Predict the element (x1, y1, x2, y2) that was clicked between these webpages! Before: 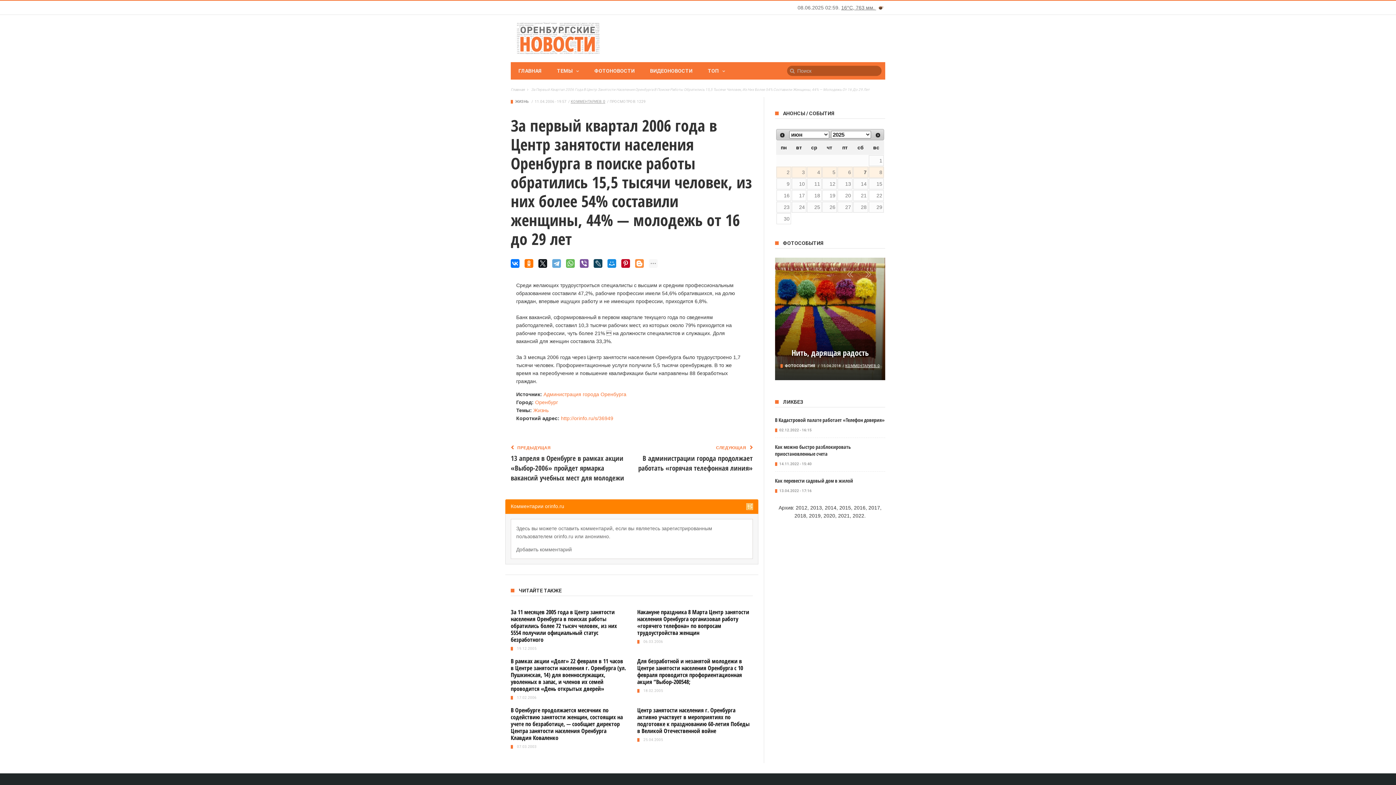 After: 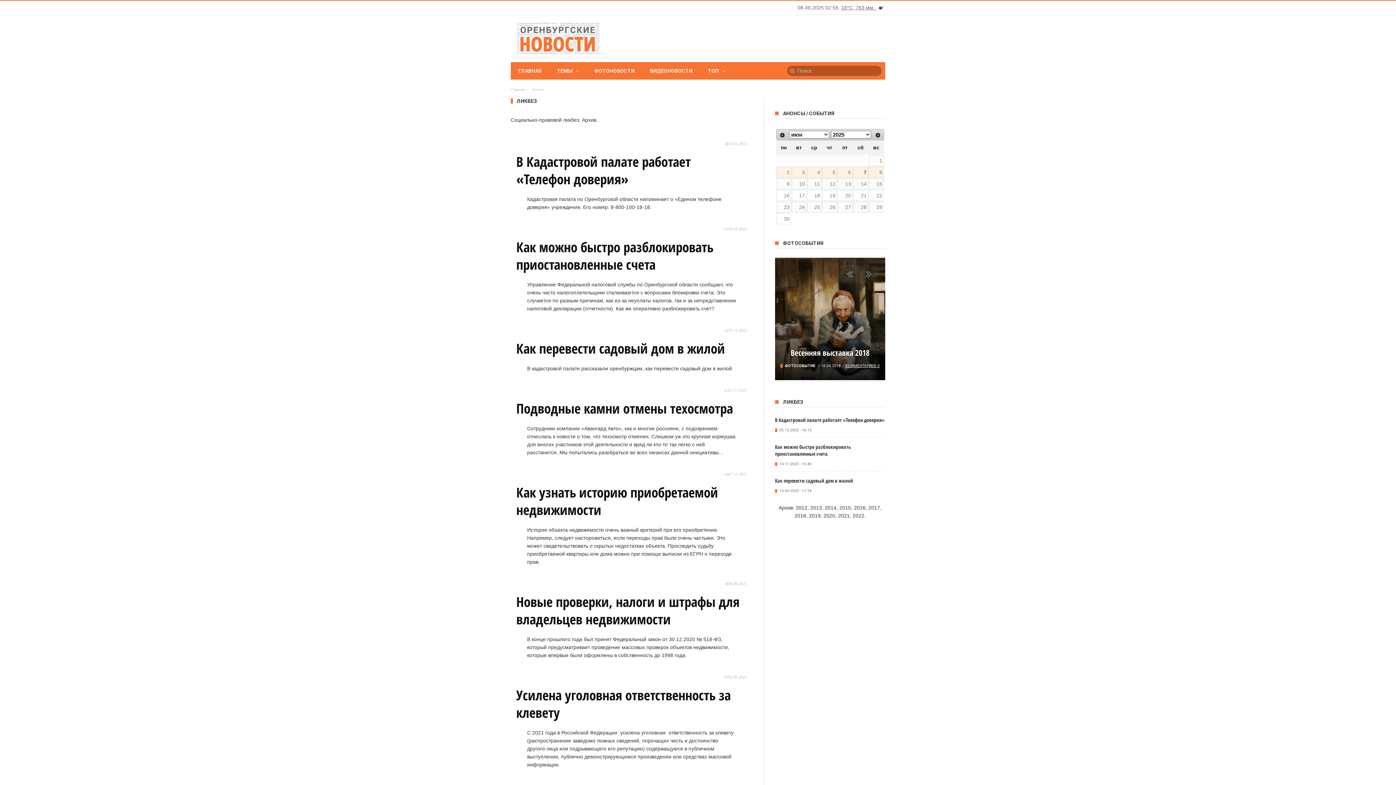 Action: label: ЛИКБЕЗ bbox: (783, 399, 803, 405)